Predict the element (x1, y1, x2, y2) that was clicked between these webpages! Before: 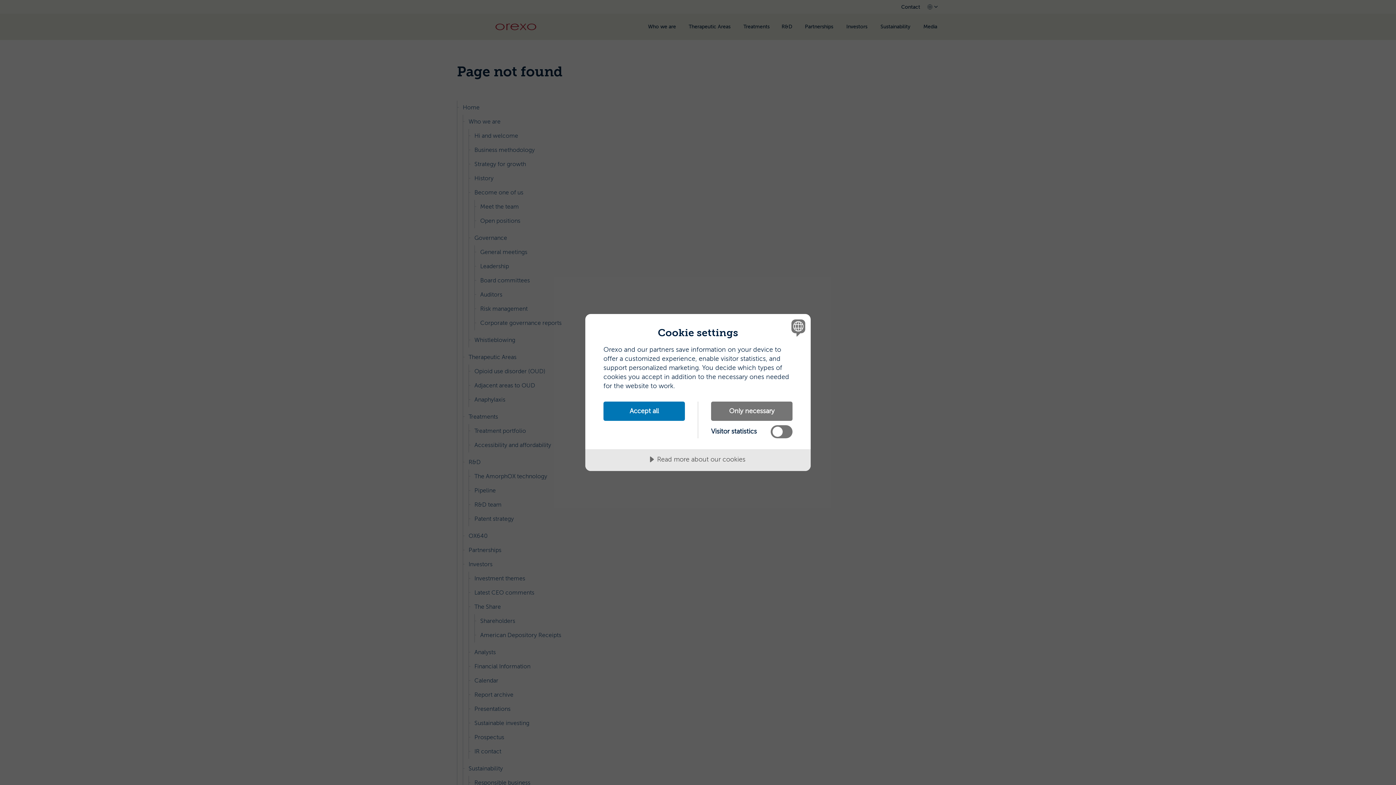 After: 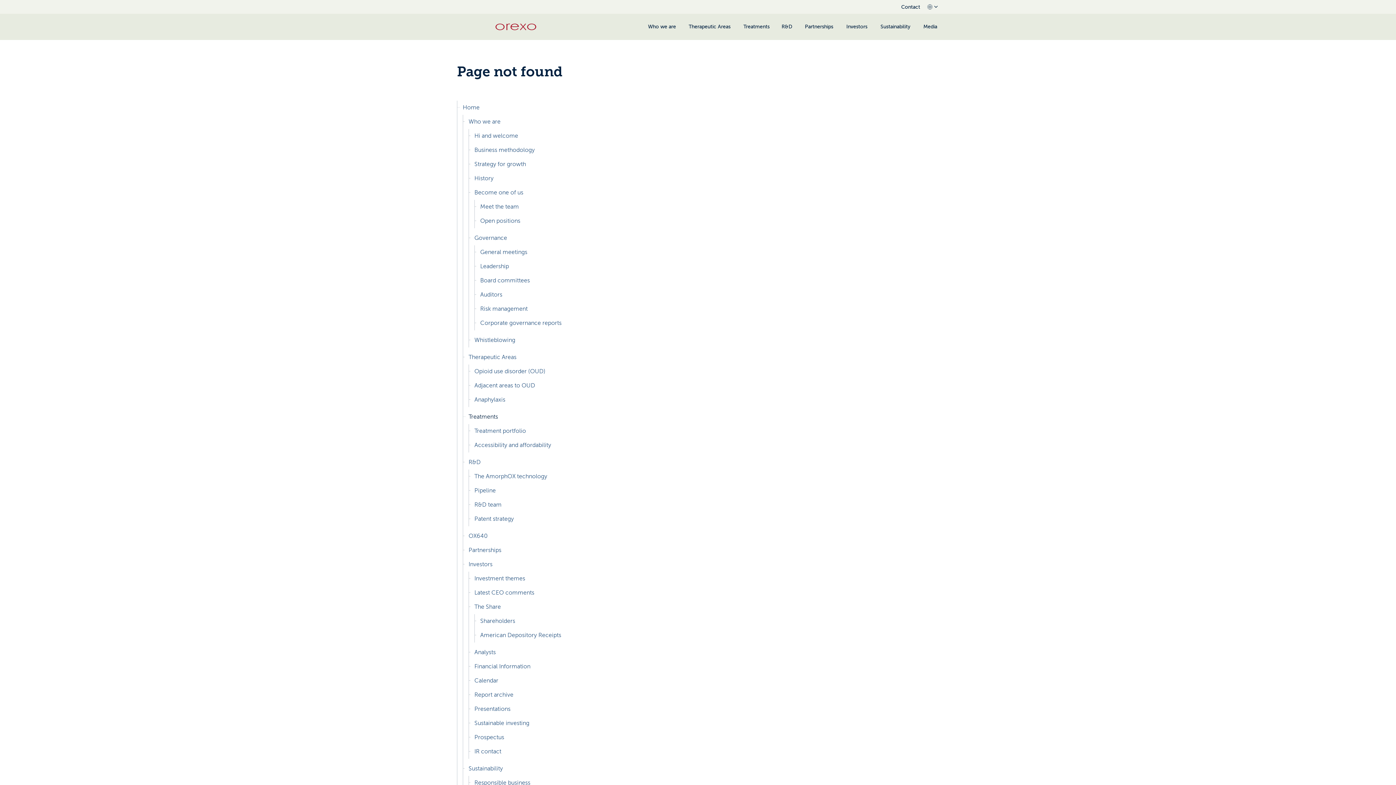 Action: label: Only necessary bbox: (711, 401, 792, 421)